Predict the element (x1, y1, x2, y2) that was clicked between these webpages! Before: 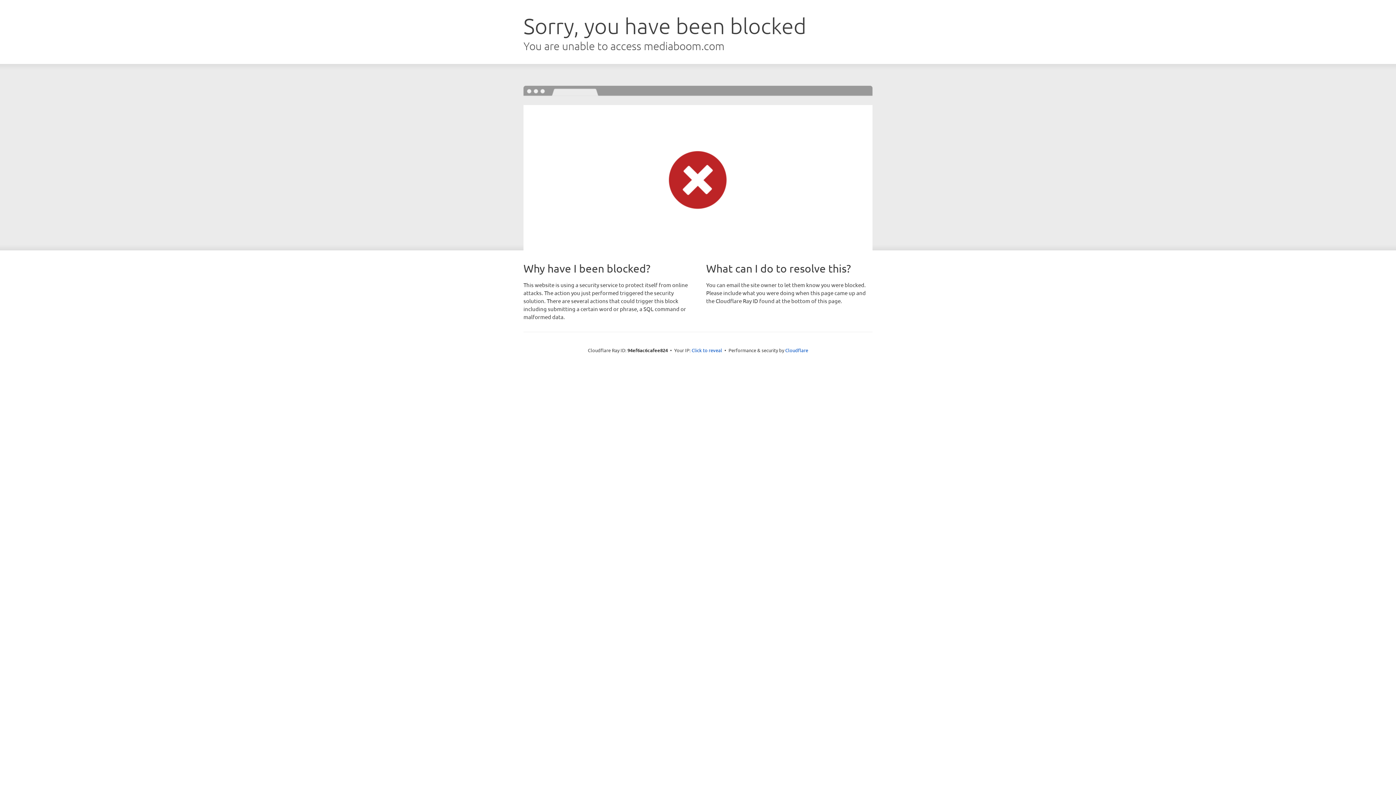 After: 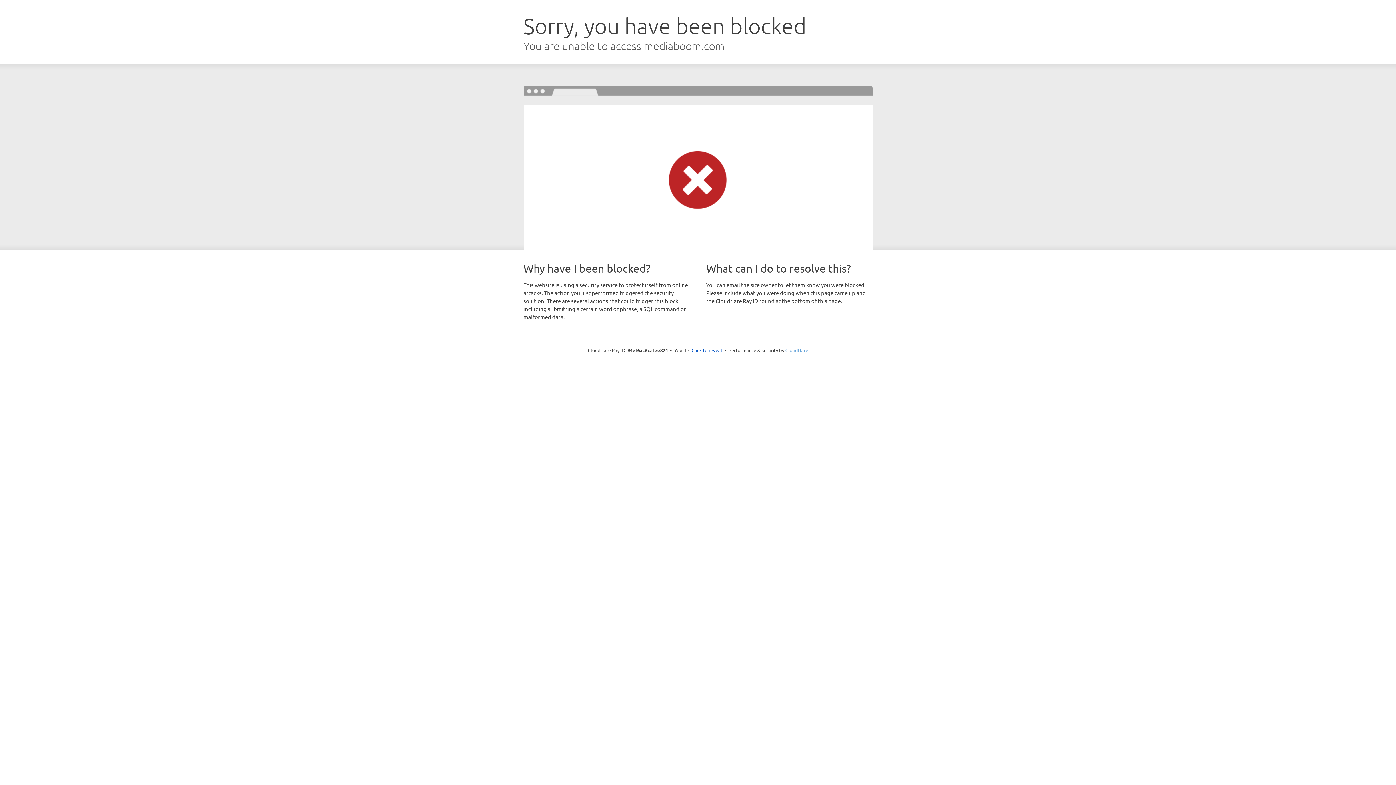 Action: label: Cloudflare bbox: (785, 347, 808, 353)